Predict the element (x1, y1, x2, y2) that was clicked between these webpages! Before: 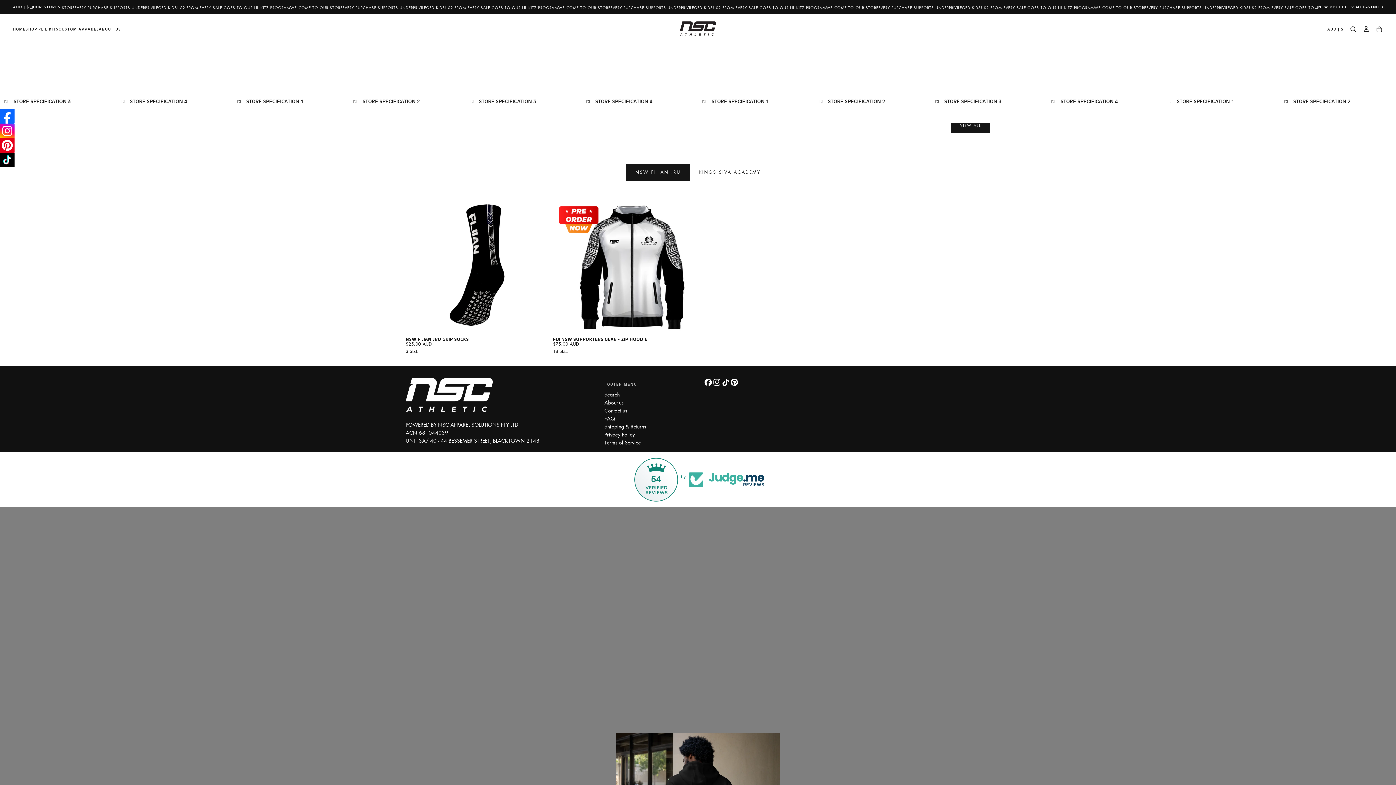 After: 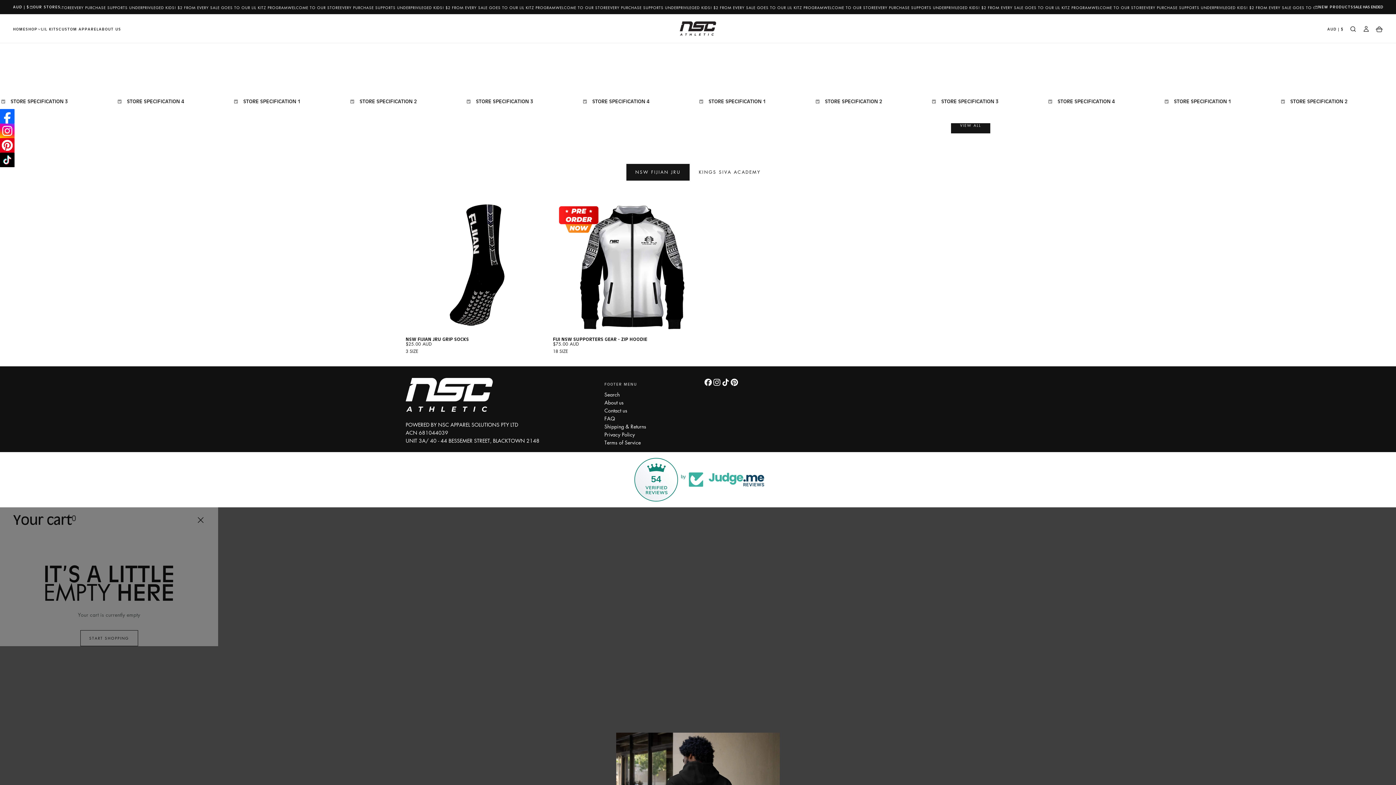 Action: bbox: (1376, 25, 1383, 33)